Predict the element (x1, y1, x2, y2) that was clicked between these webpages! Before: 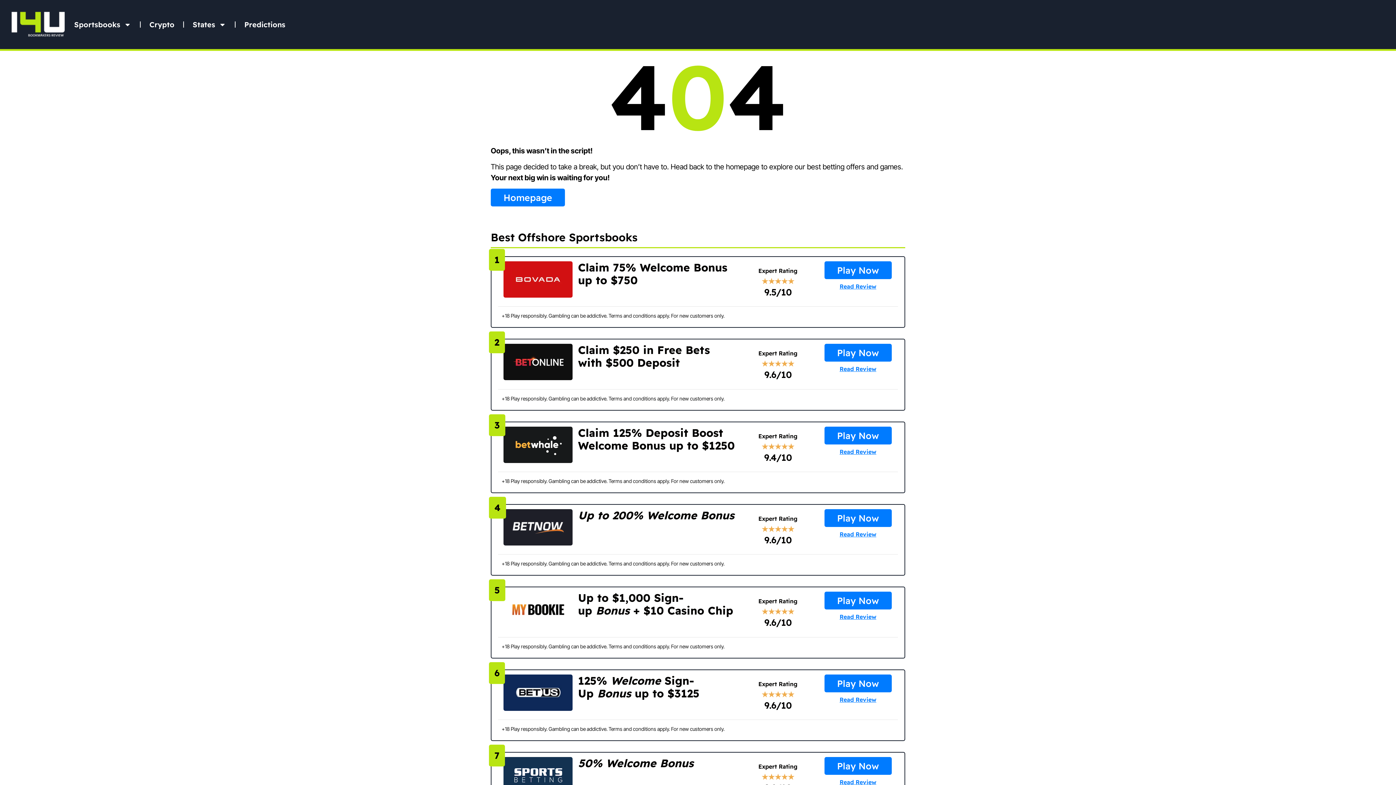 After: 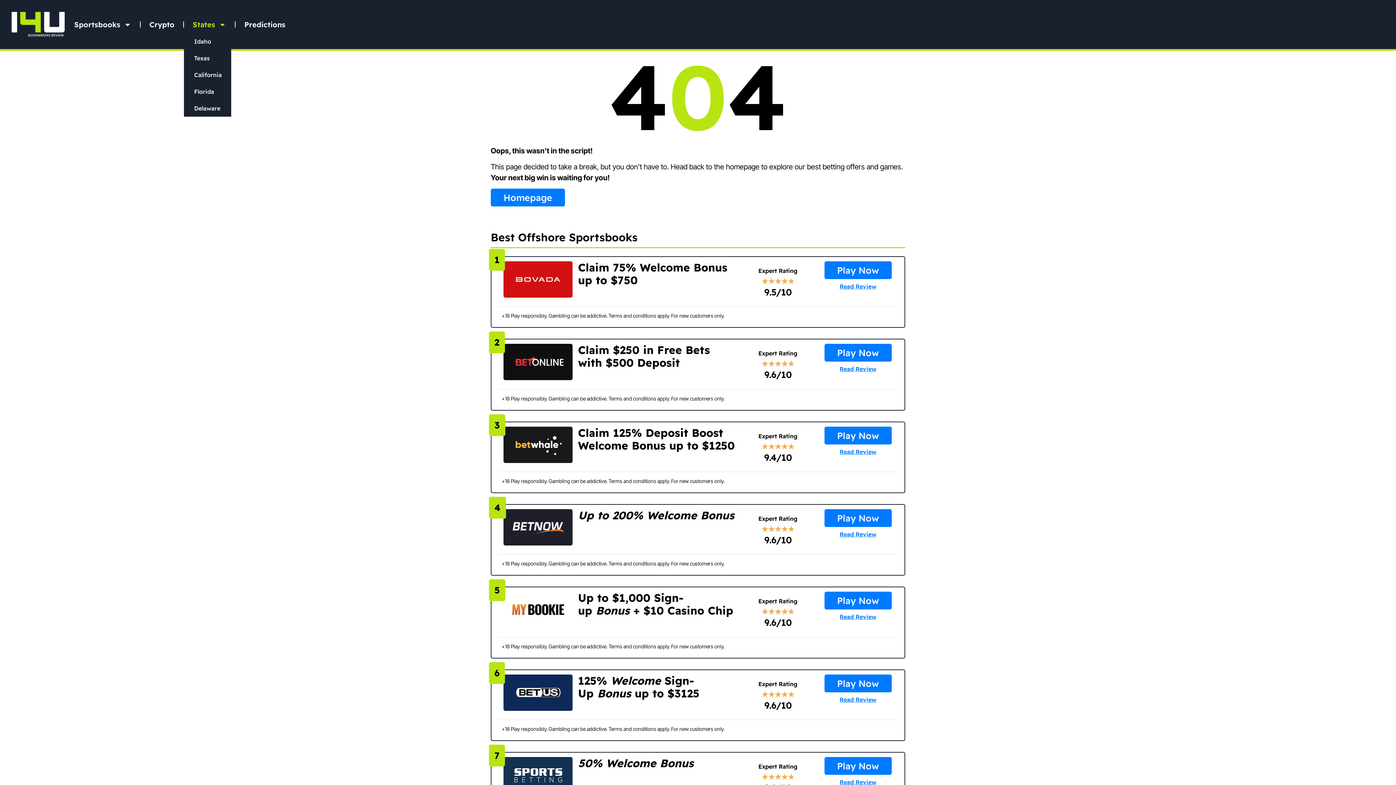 Action: label: States bbox: (184, 16, 234, 32)